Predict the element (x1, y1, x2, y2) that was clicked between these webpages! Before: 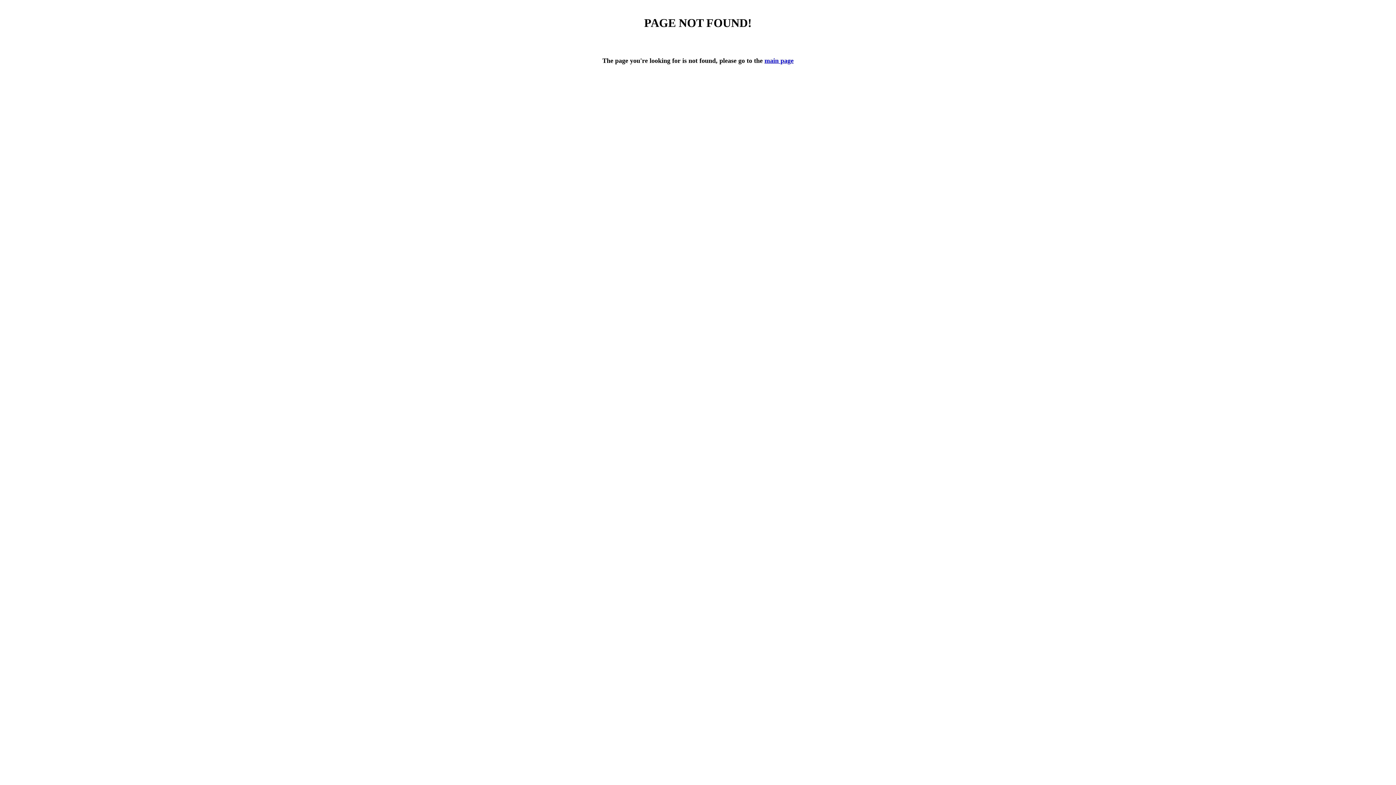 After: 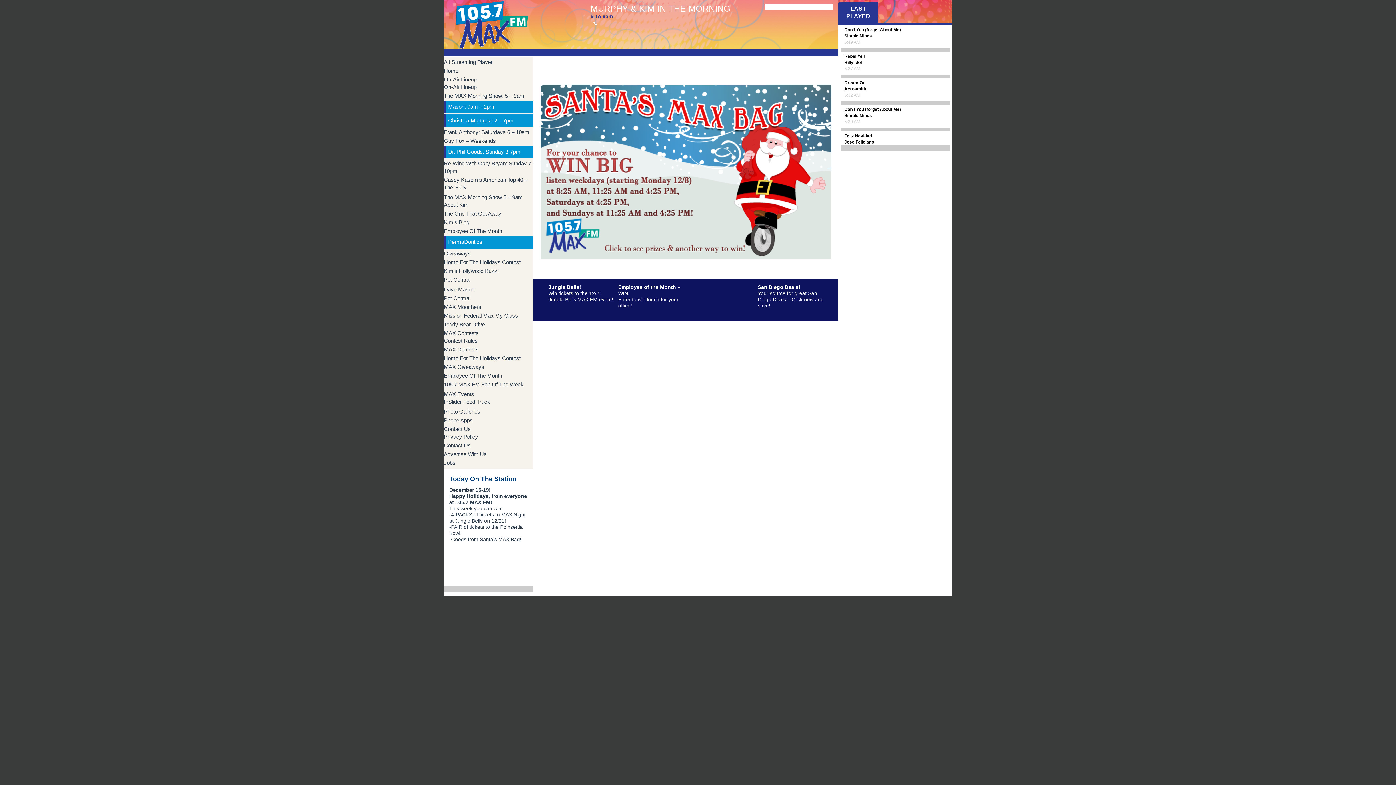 Action: bbox: (764, 57, 793, 64) label: main page